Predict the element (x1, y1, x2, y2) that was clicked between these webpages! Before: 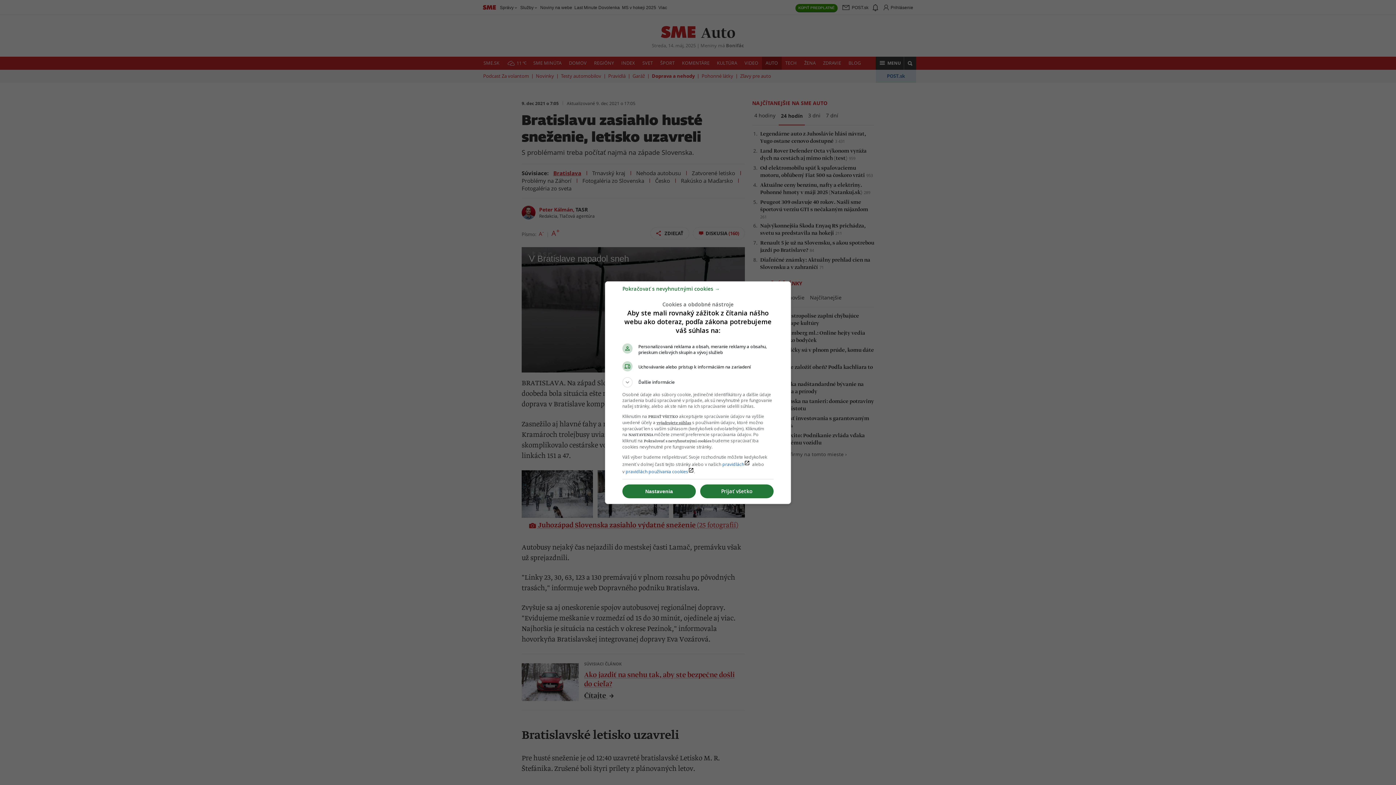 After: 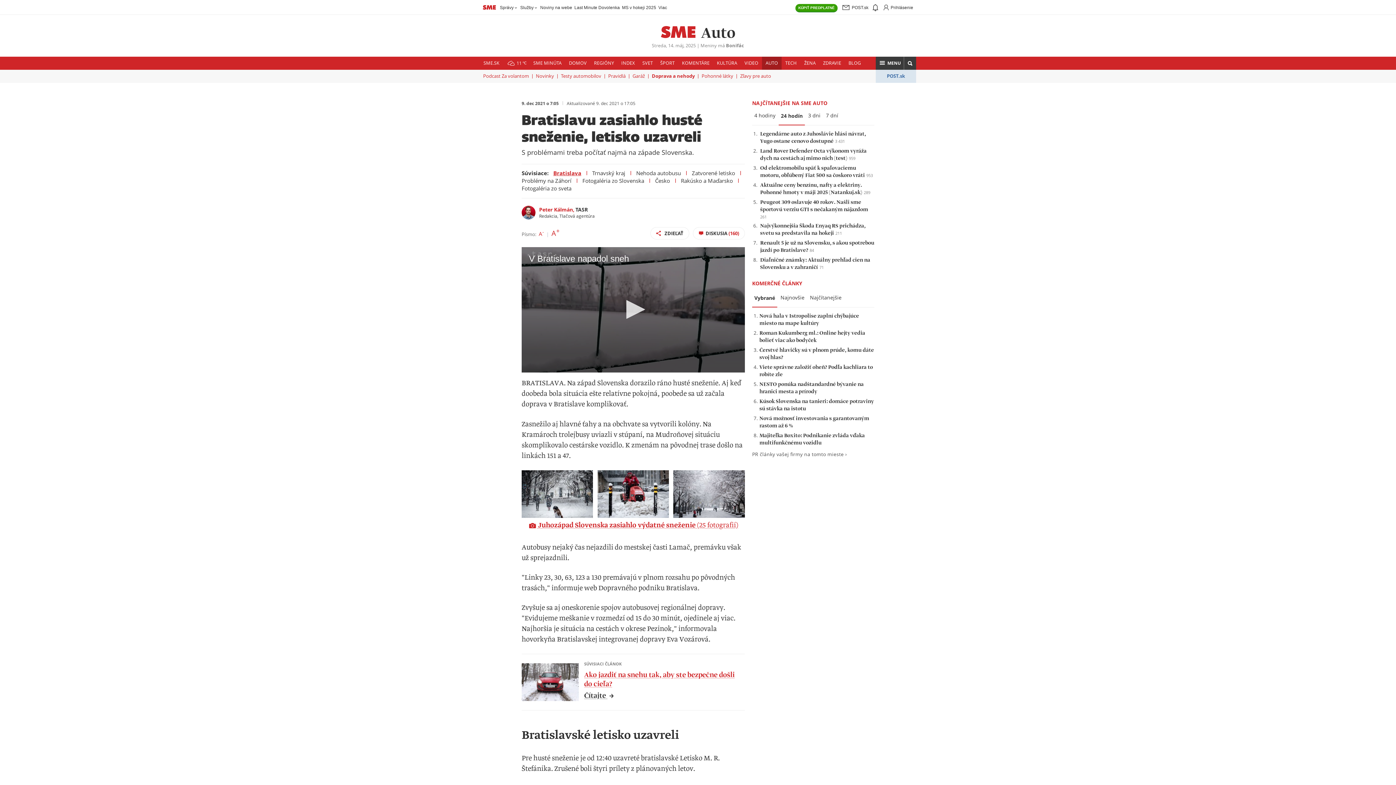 Action: label: Pokračovať s nevyhnutnými cookies → bbox: (622, 288, 720, 295)